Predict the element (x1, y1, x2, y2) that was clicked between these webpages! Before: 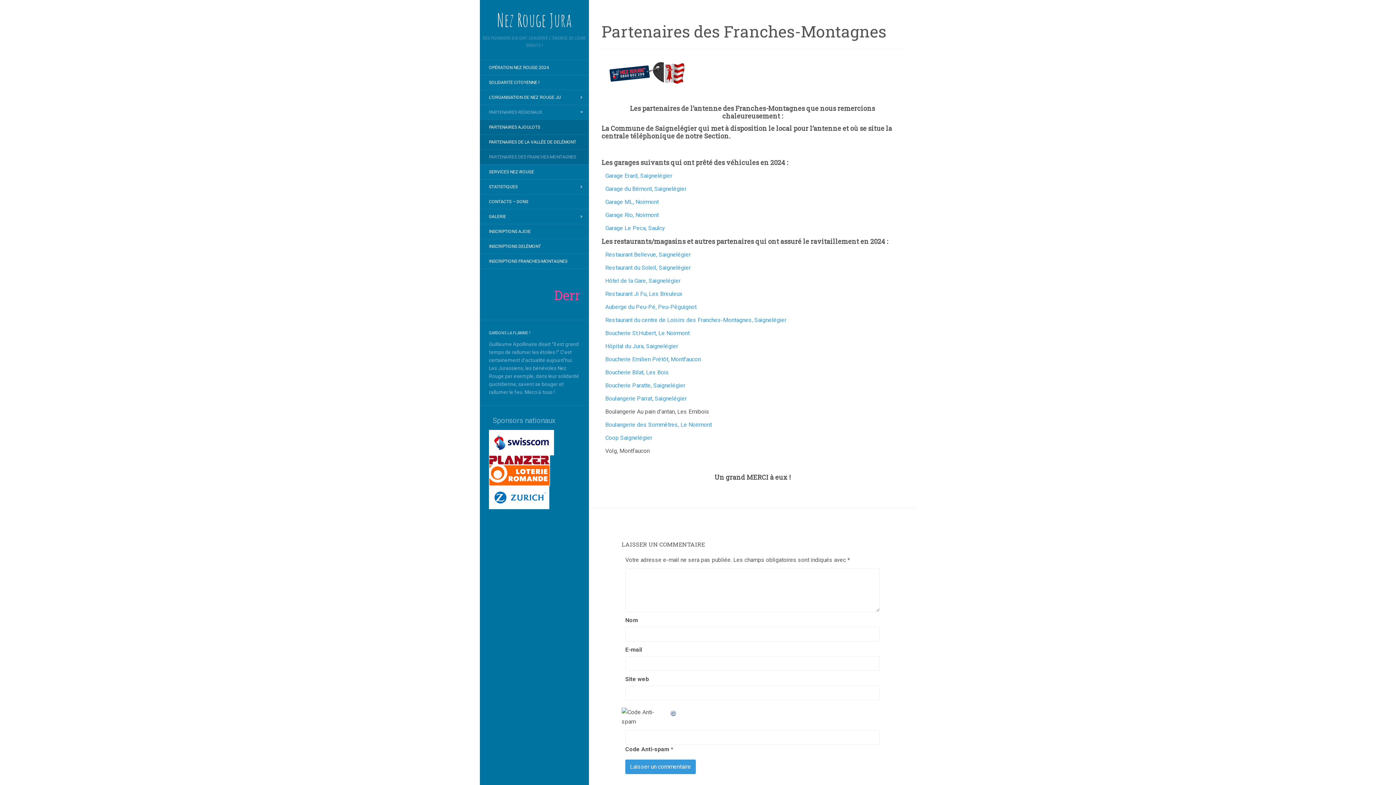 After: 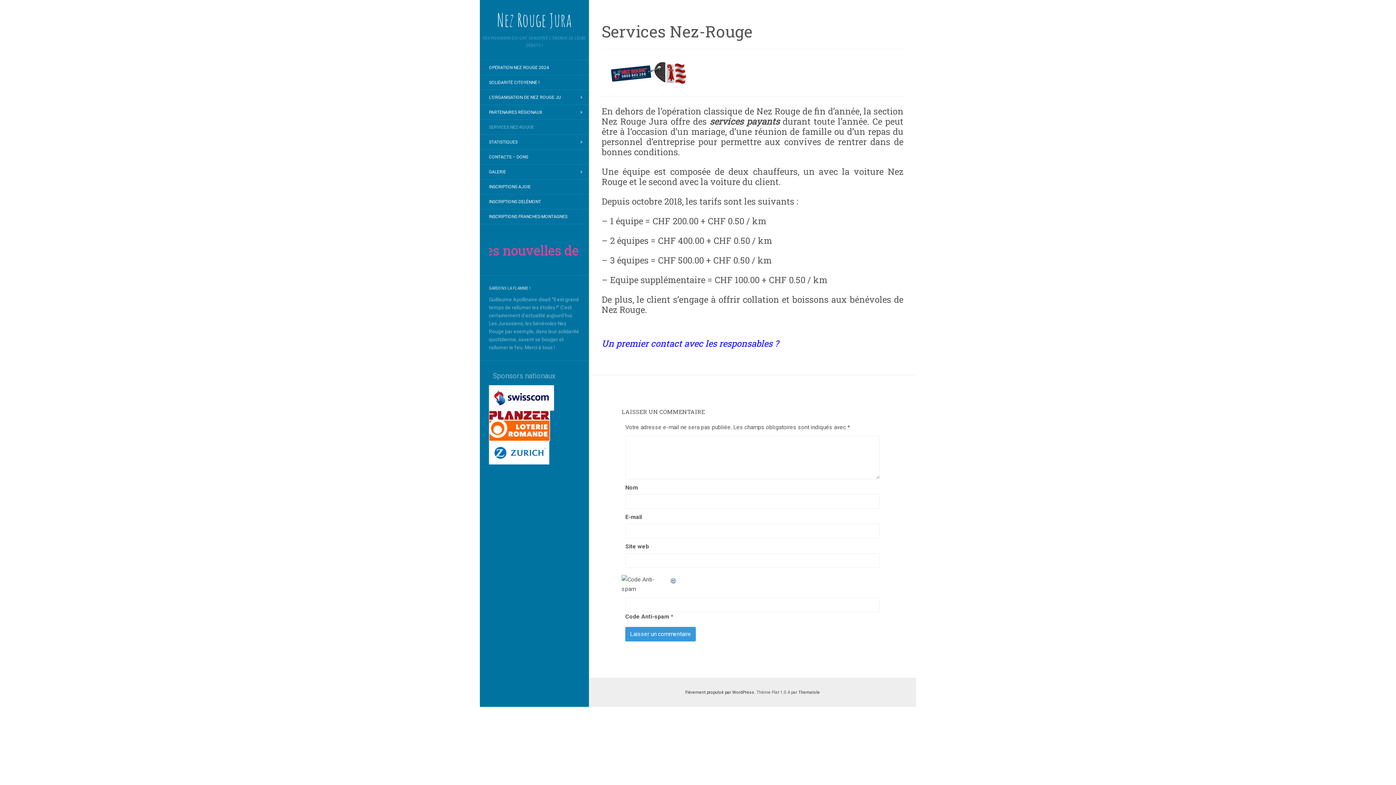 Action: bbox: (480, 165, 543, 178) label: SERVICES NEZ-ROUGE